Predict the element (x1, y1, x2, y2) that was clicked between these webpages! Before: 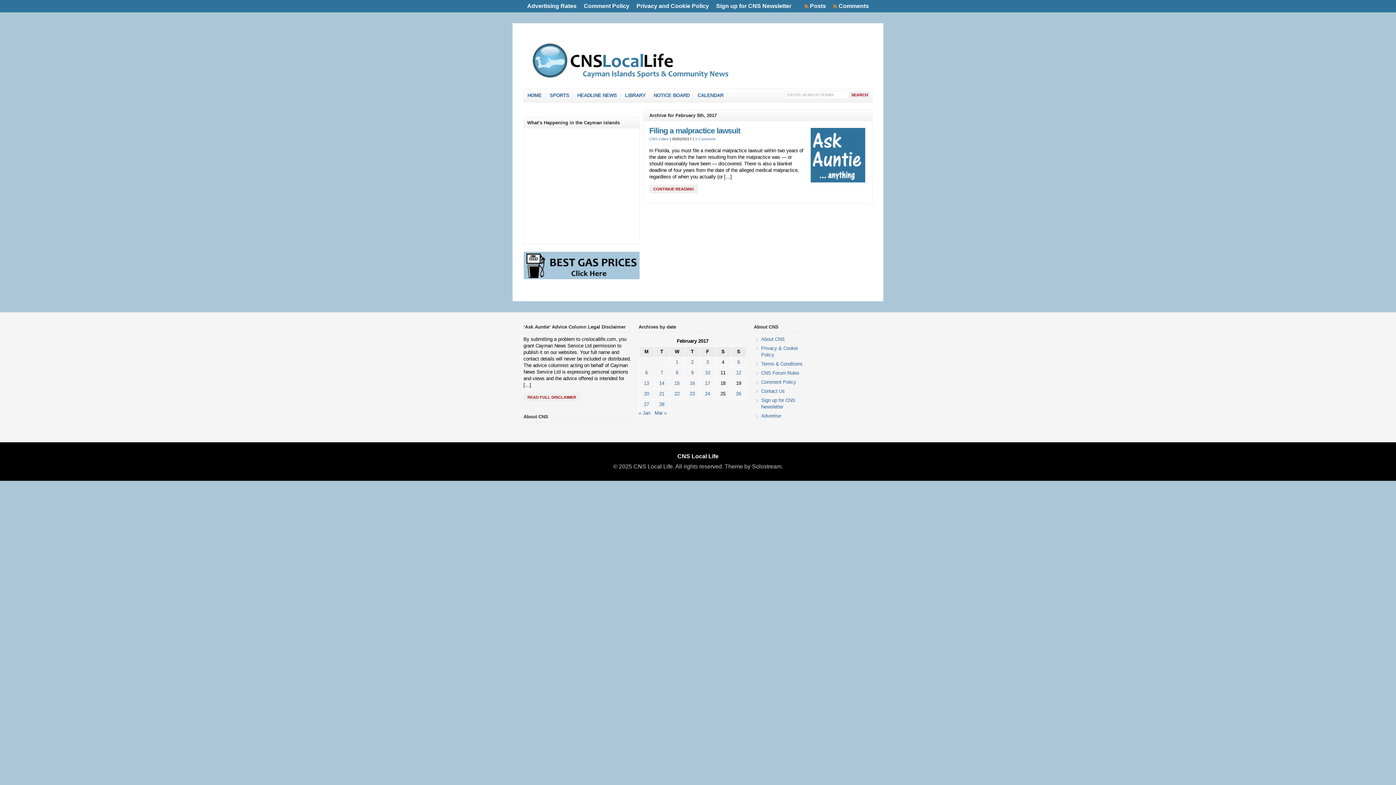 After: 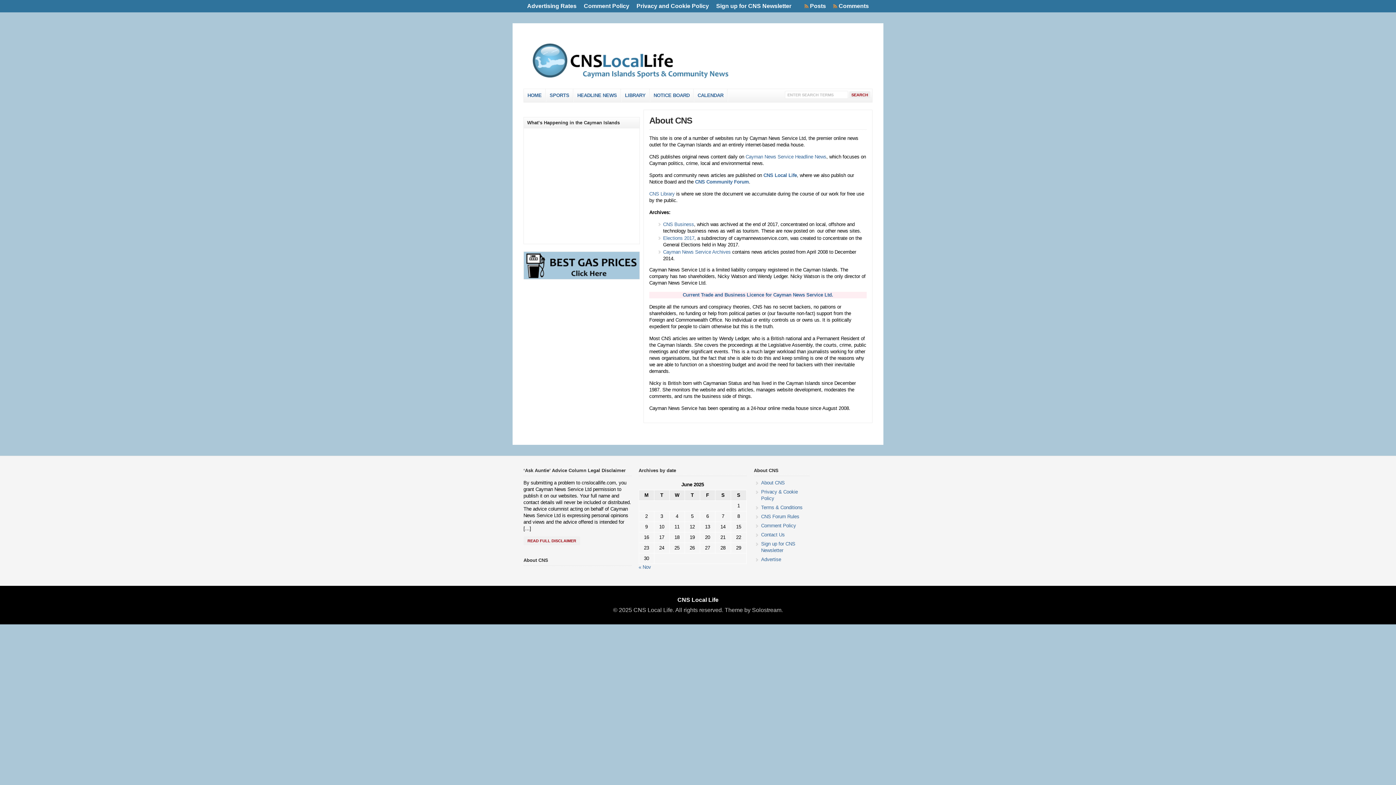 Action: bbox: (761, 336, 784, 342) label: About CNS